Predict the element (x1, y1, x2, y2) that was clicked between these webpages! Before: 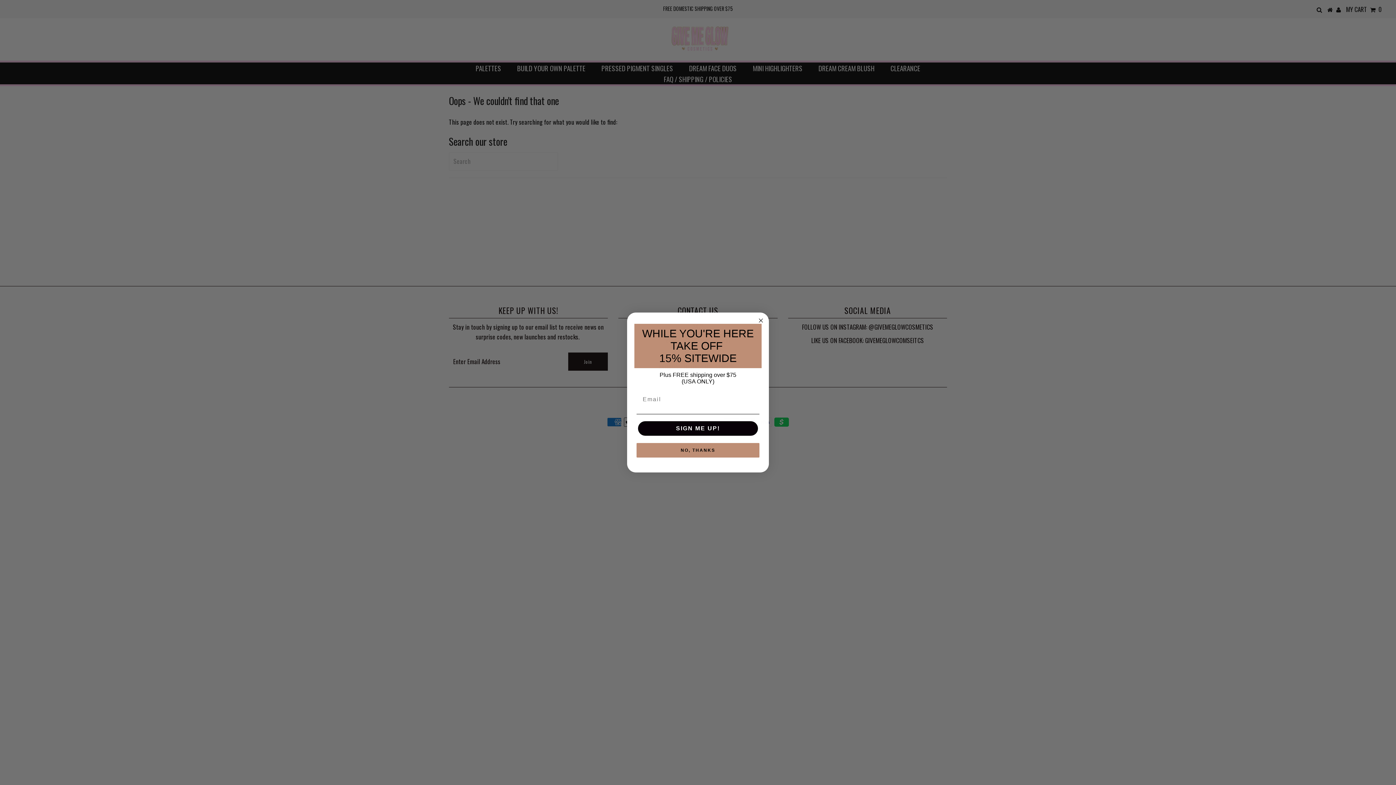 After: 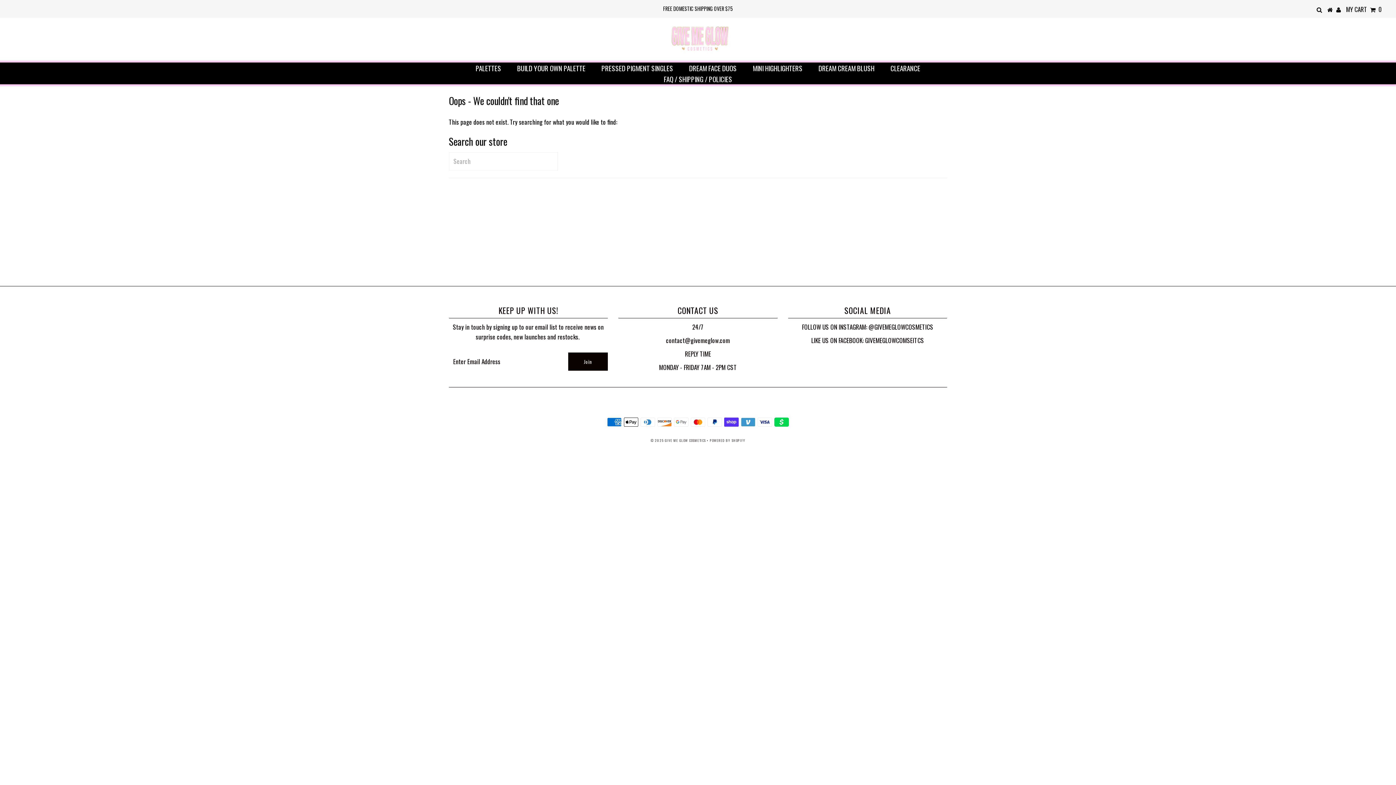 Action: bbox: (636, 443, 759, 457) label: NO, THANKS